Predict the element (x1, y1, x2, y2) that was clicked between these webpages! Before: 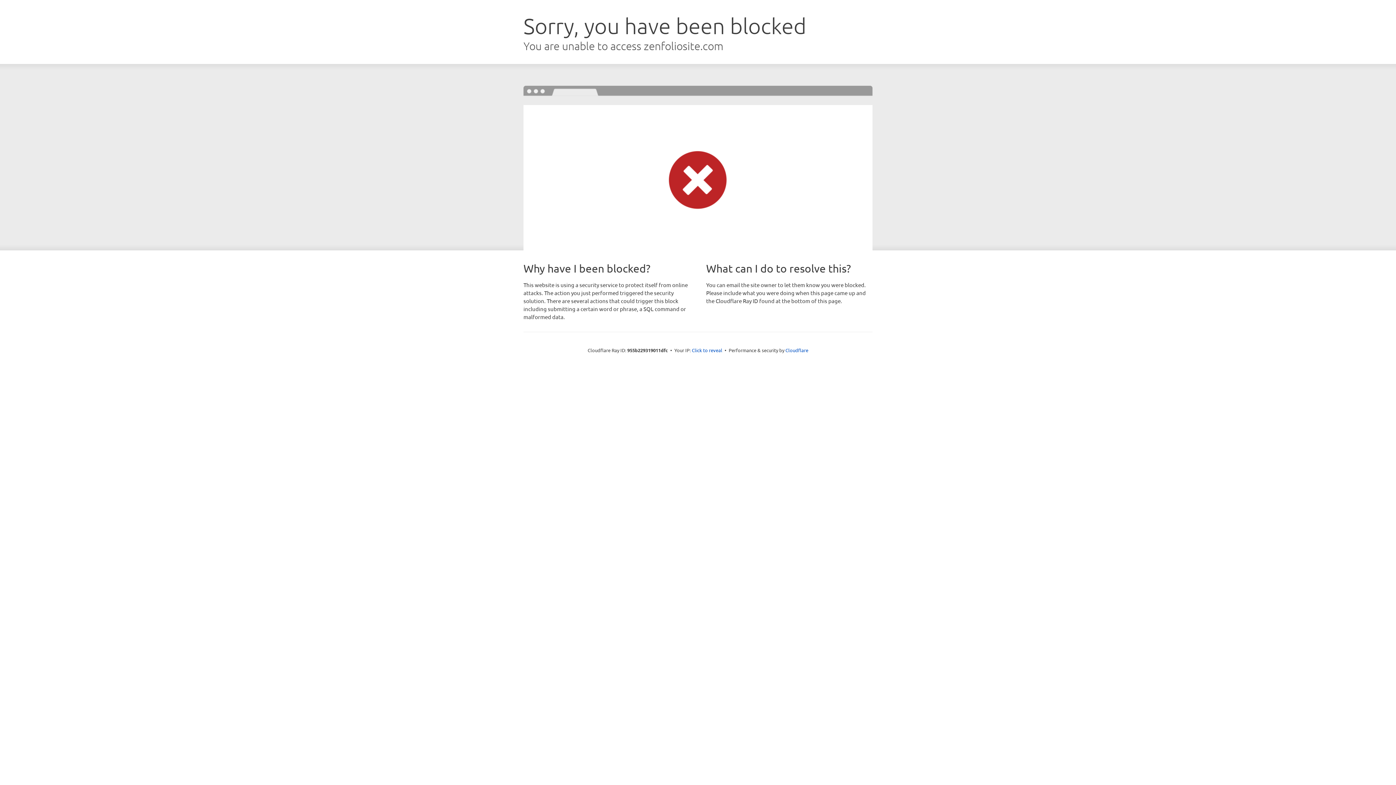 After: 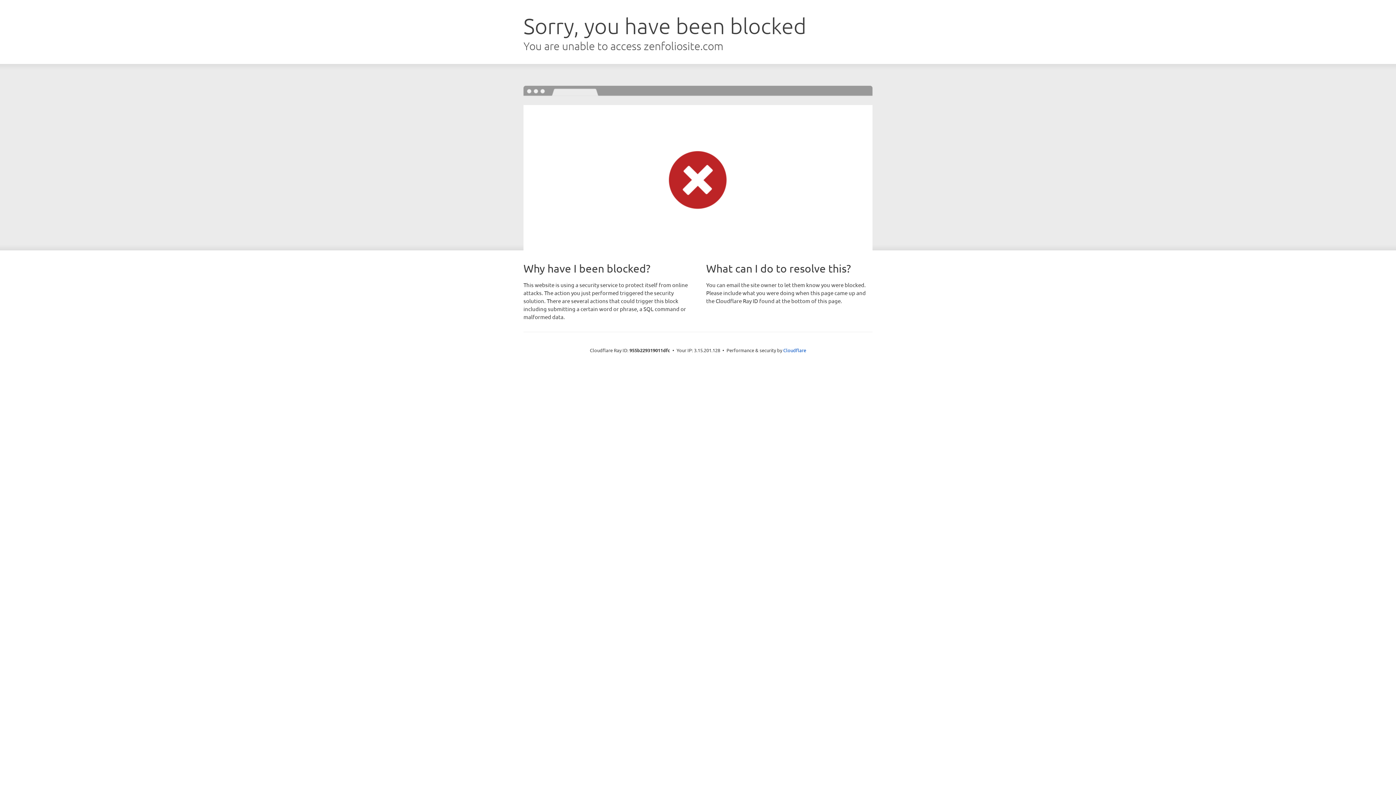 Action: bbox: (692, 346, 722, 353) label: Click to reveal